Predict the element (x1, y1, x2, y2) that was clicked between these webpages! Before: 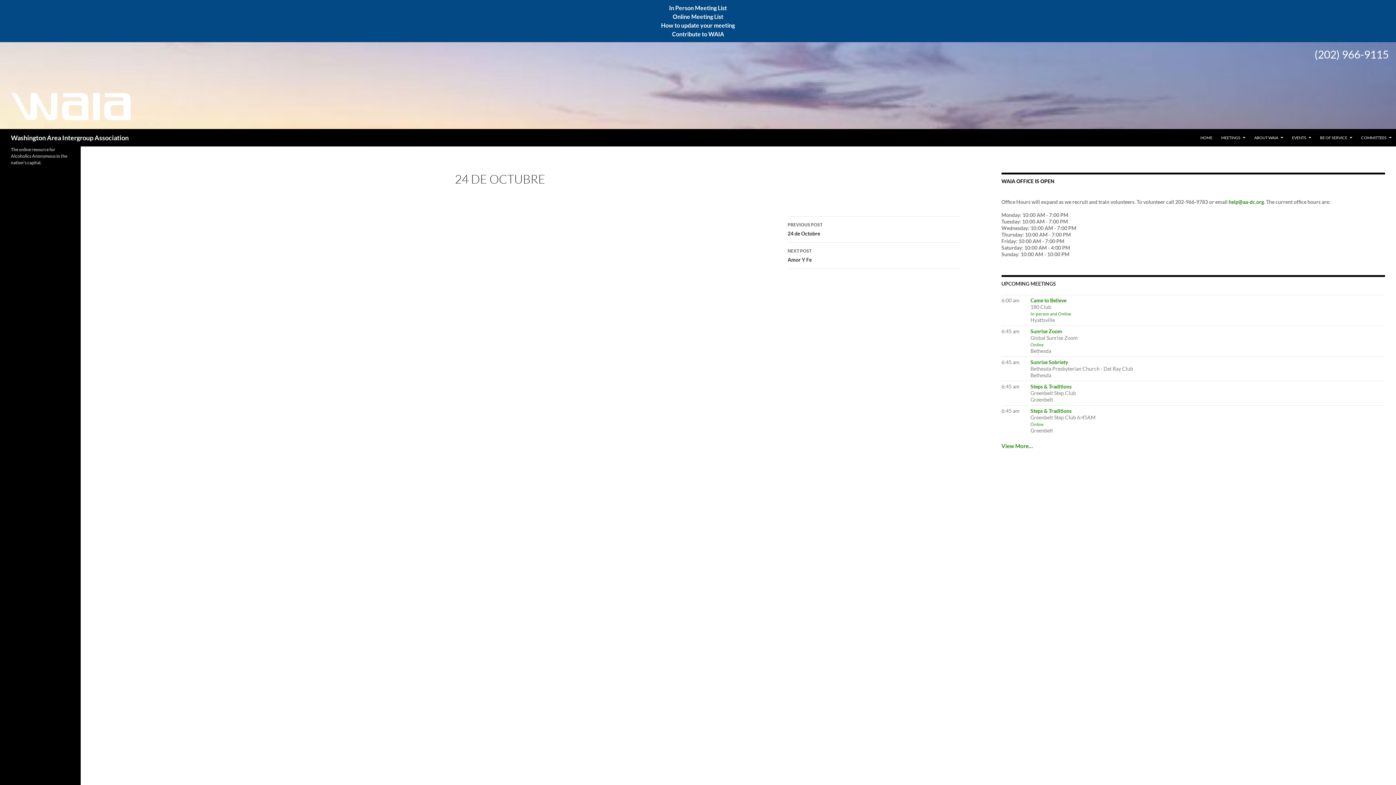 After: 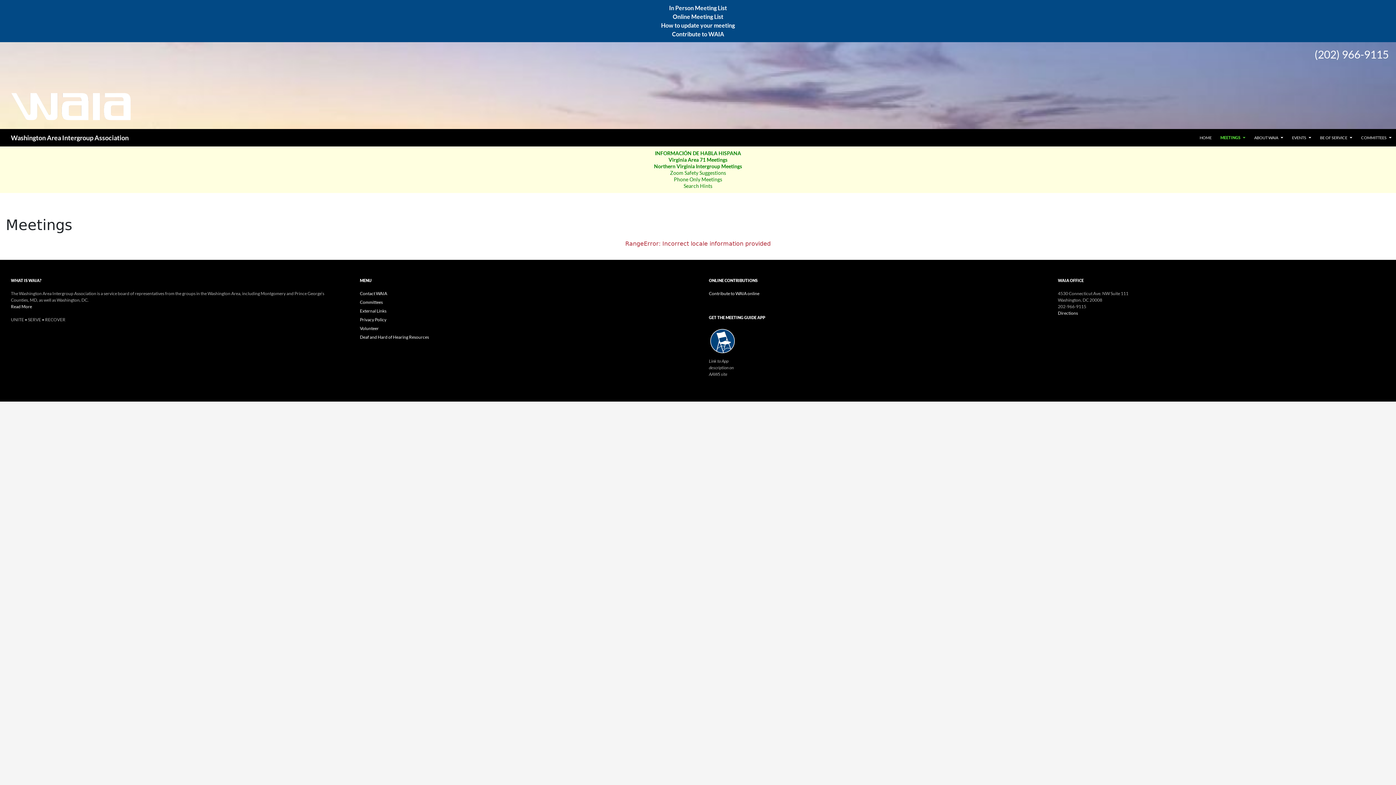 Action: label: Online Meeting List bbox: (672, 13, 723, 20)